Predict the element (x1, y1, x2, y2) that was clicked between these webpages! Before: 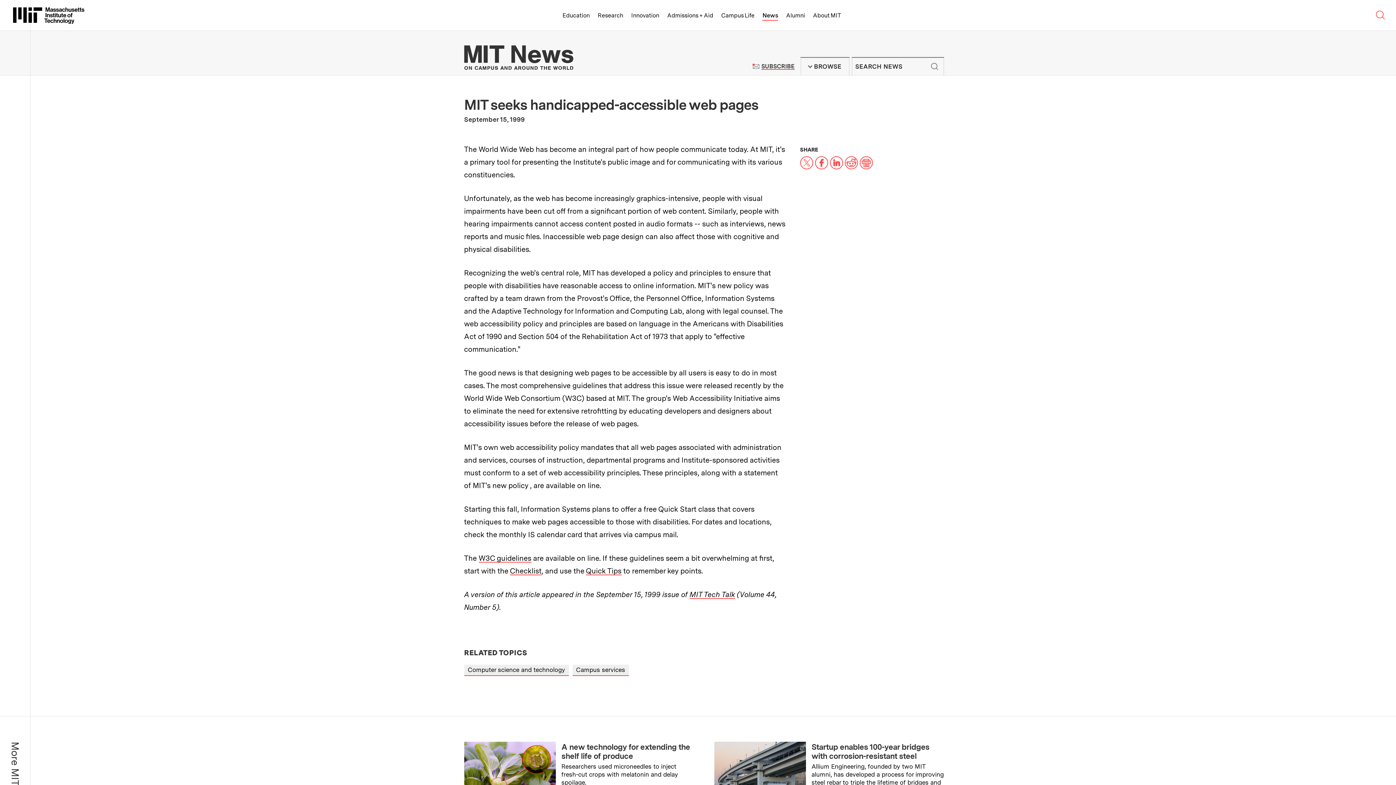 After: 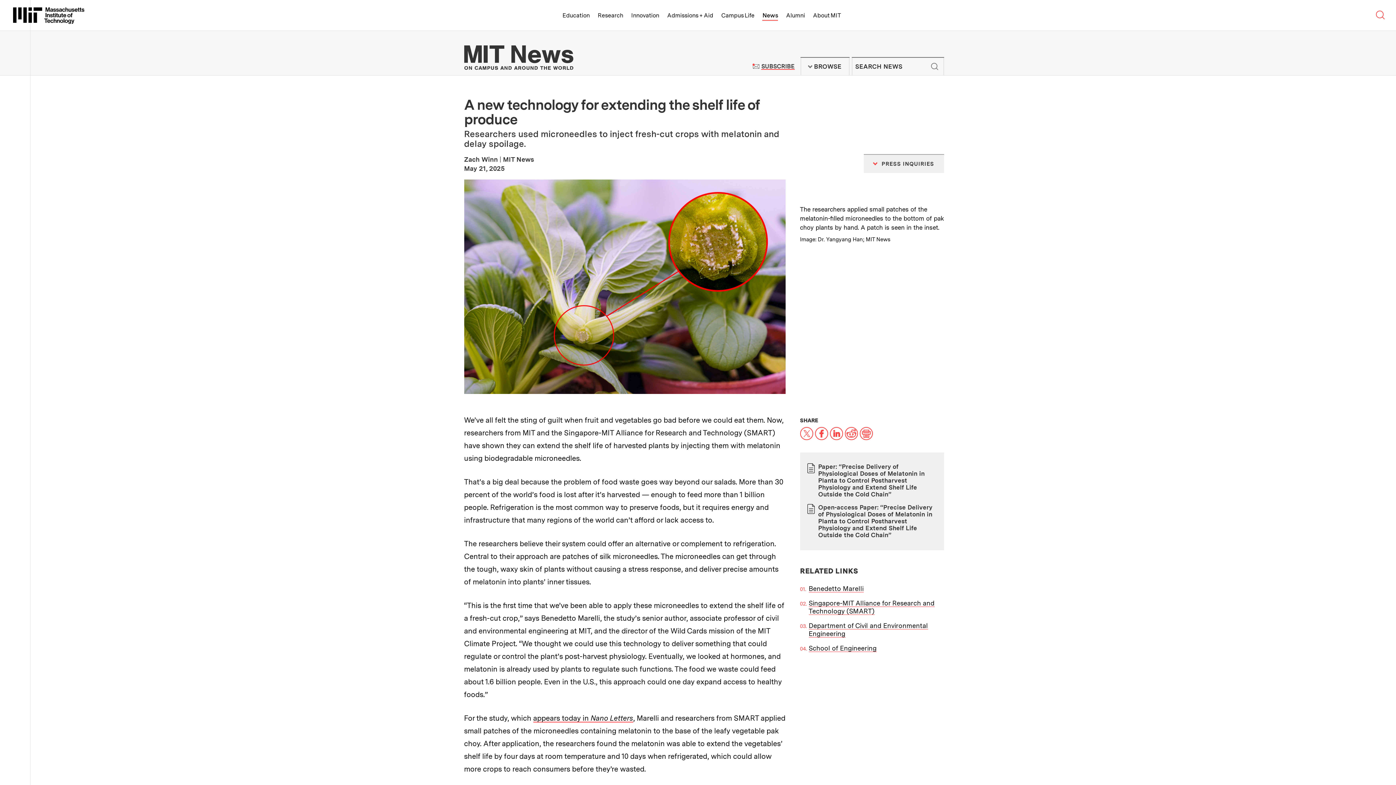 Action: label: A new technology for extending the shelf life of produce bbox: (561, 742, 690, 760)